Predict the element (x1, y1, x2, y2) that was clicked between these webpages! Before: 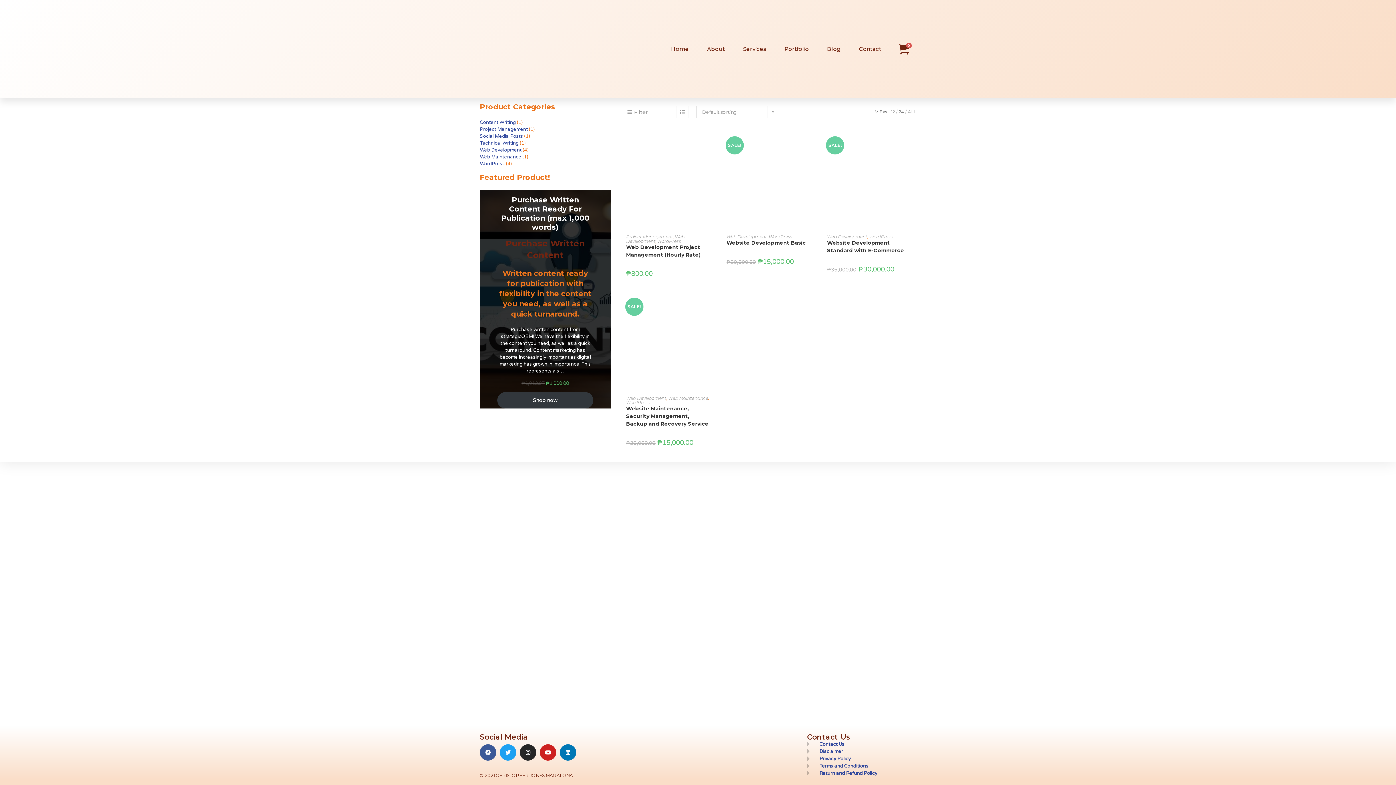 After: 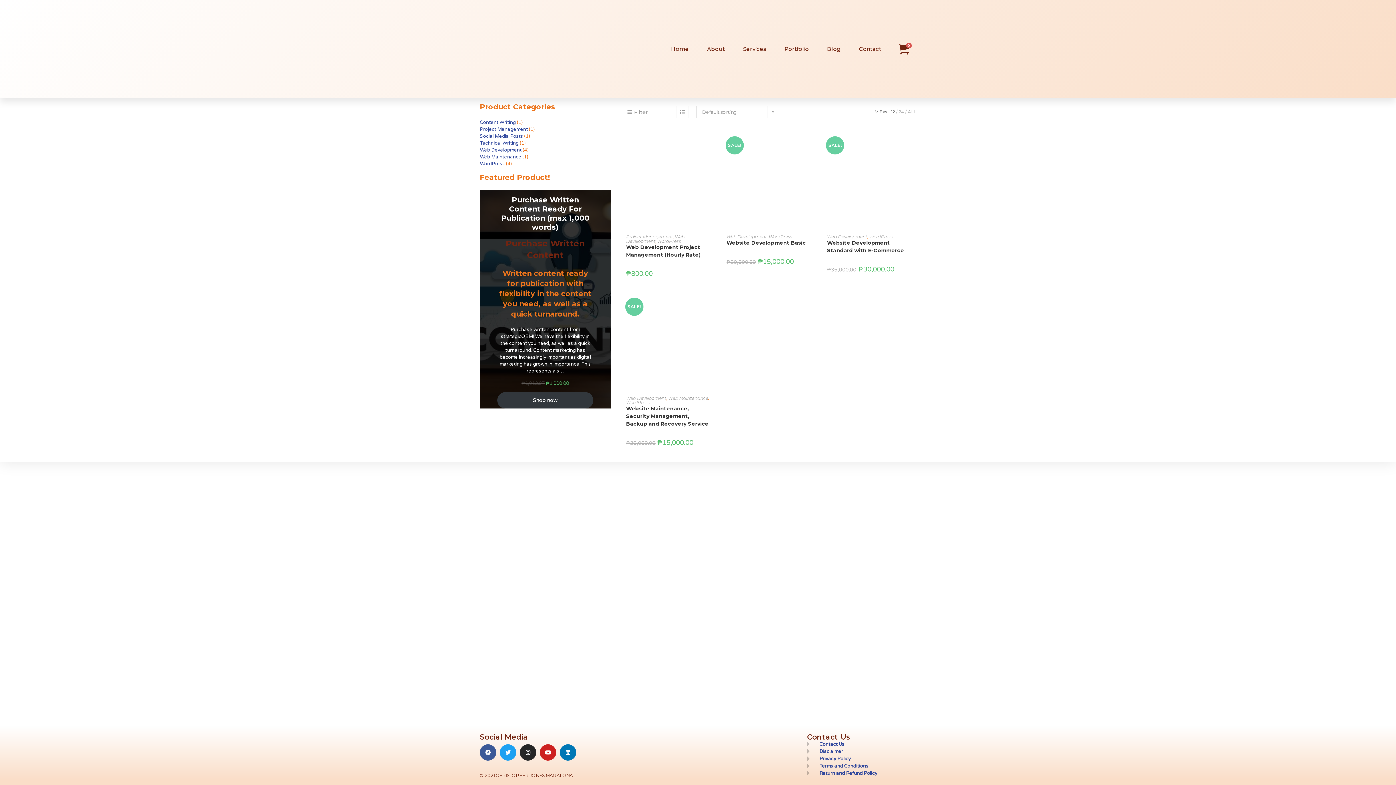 Action: bbox: (869, 234, 893, 239) label: WordPress